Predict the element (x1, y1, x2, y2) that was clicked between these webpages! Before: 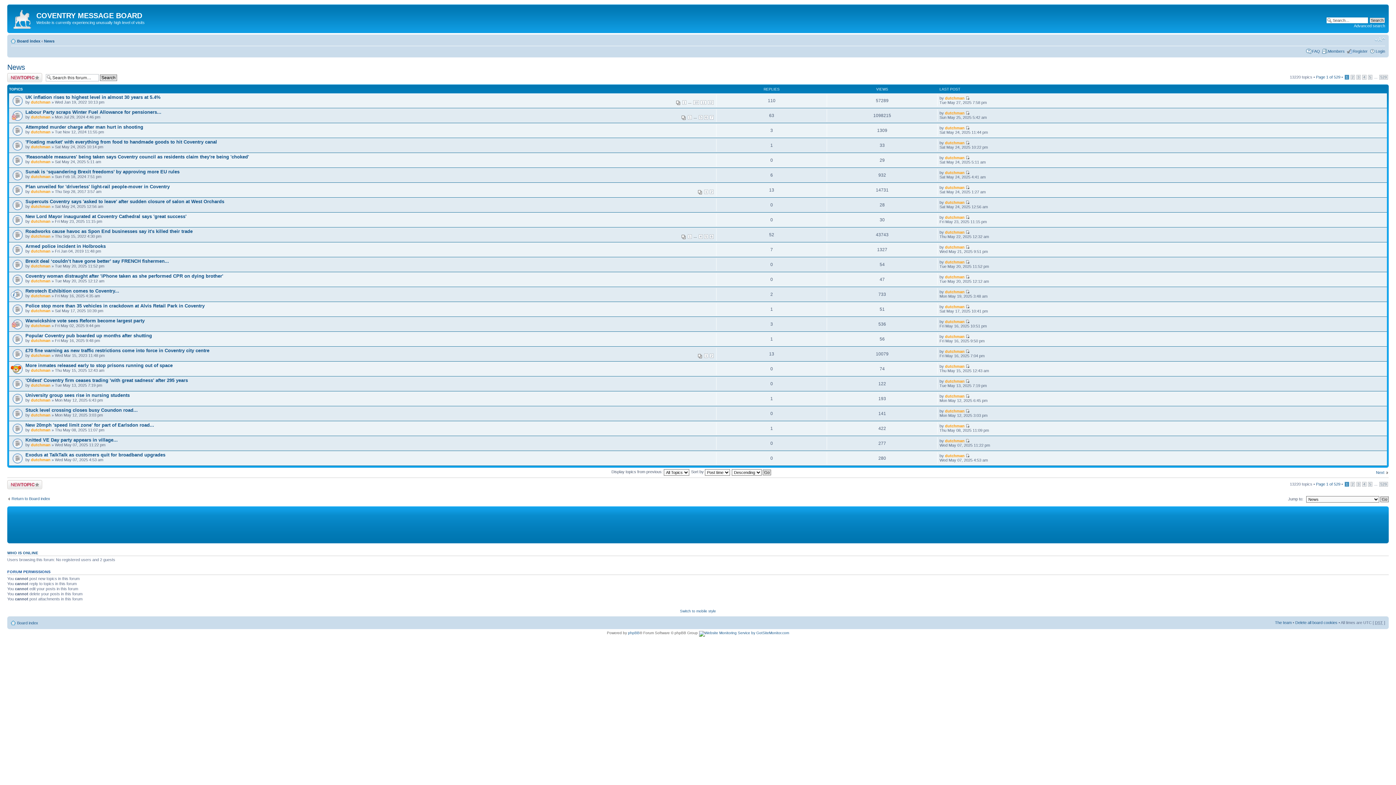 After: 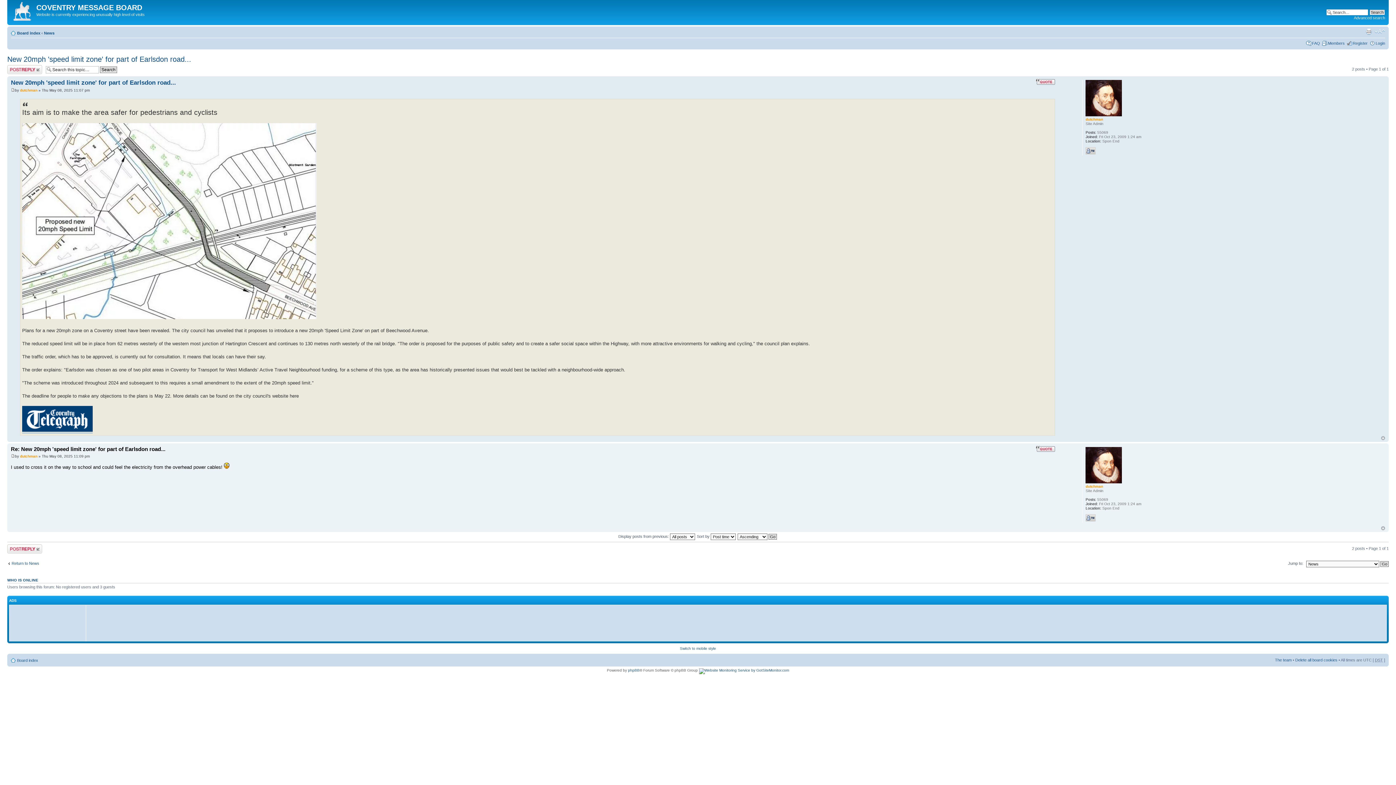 Action: bbox: (965, 423, 969, 428)